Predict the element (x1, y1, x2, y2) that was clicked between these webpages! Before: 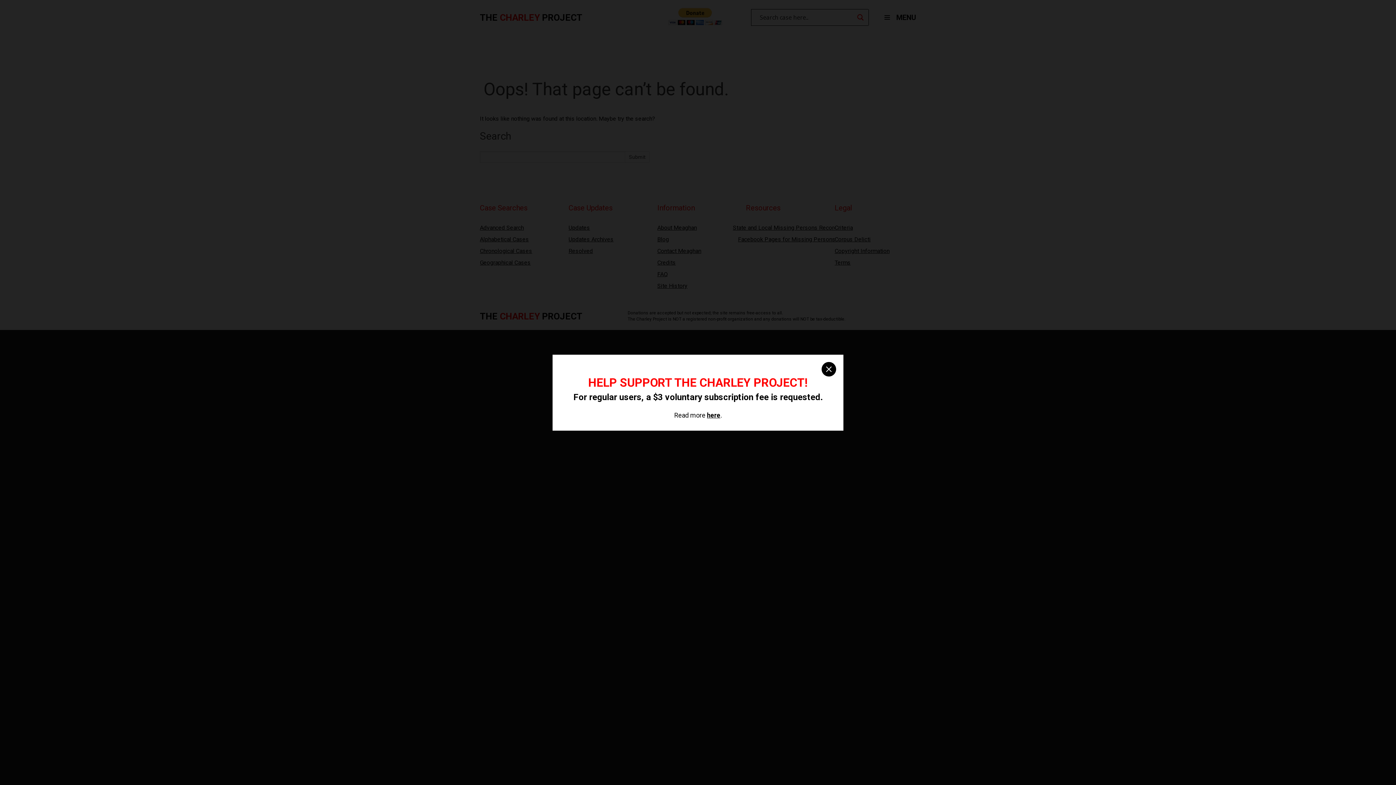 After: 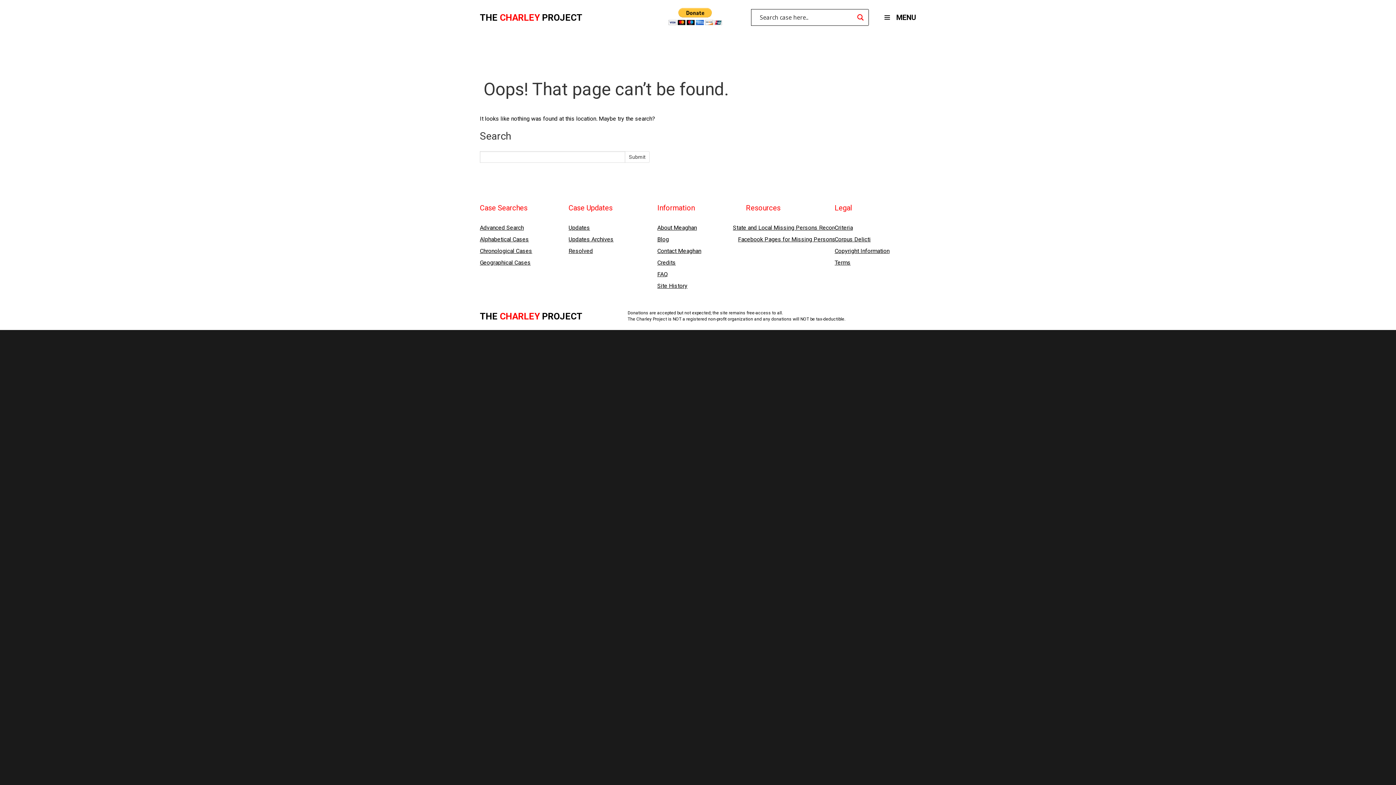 Action: bbox: (821, 362, 836, 376) label: close